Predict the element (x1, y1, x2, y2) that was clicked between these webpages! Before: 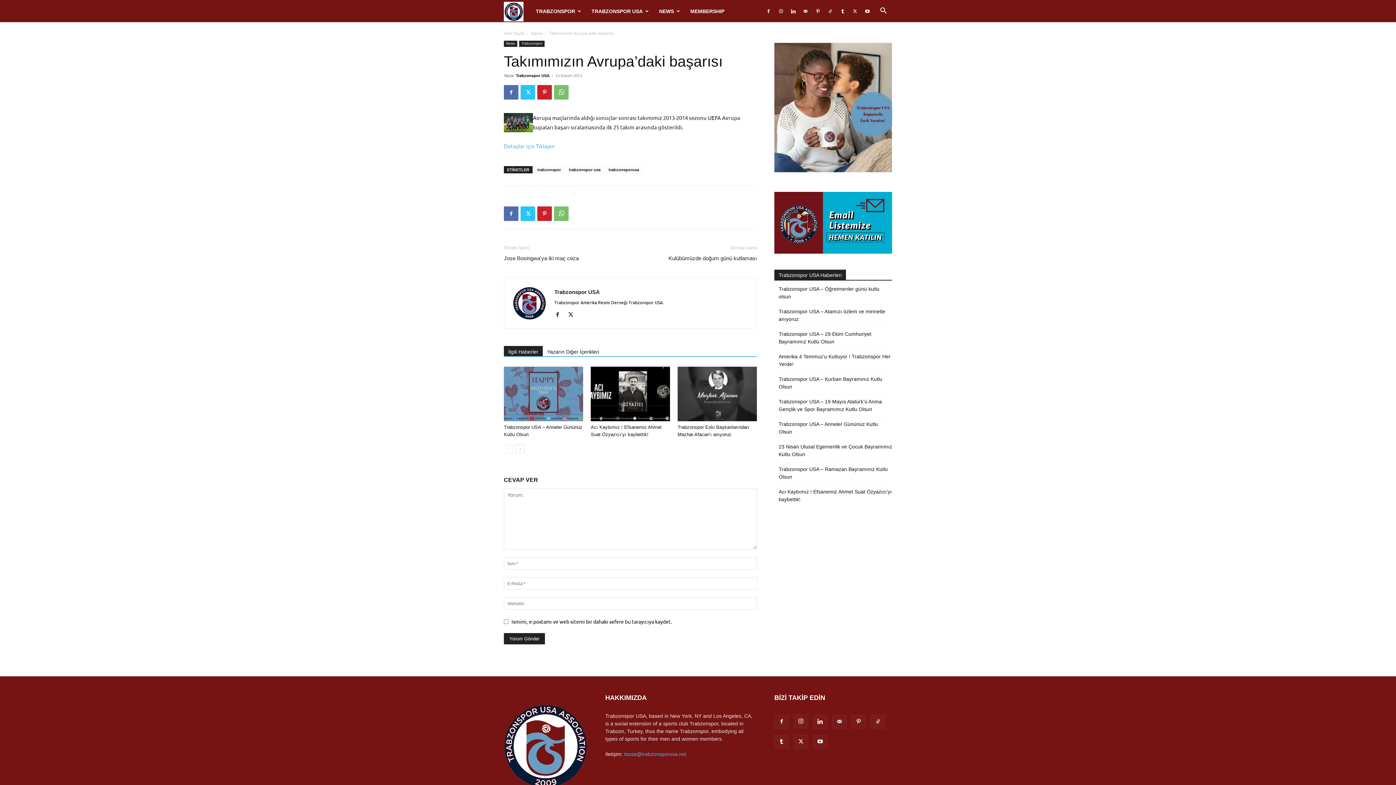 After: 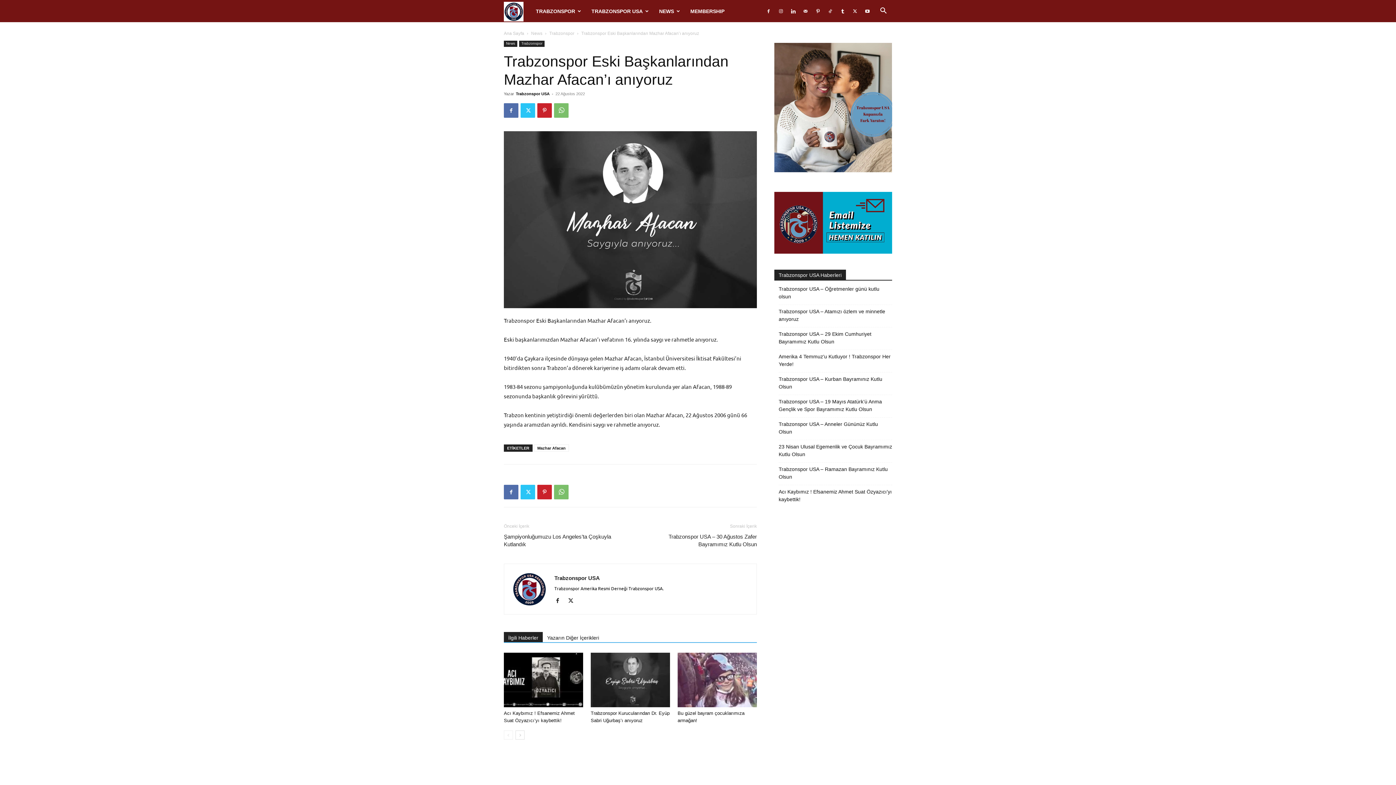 Action: bbox: (677, 366, 757, 421)